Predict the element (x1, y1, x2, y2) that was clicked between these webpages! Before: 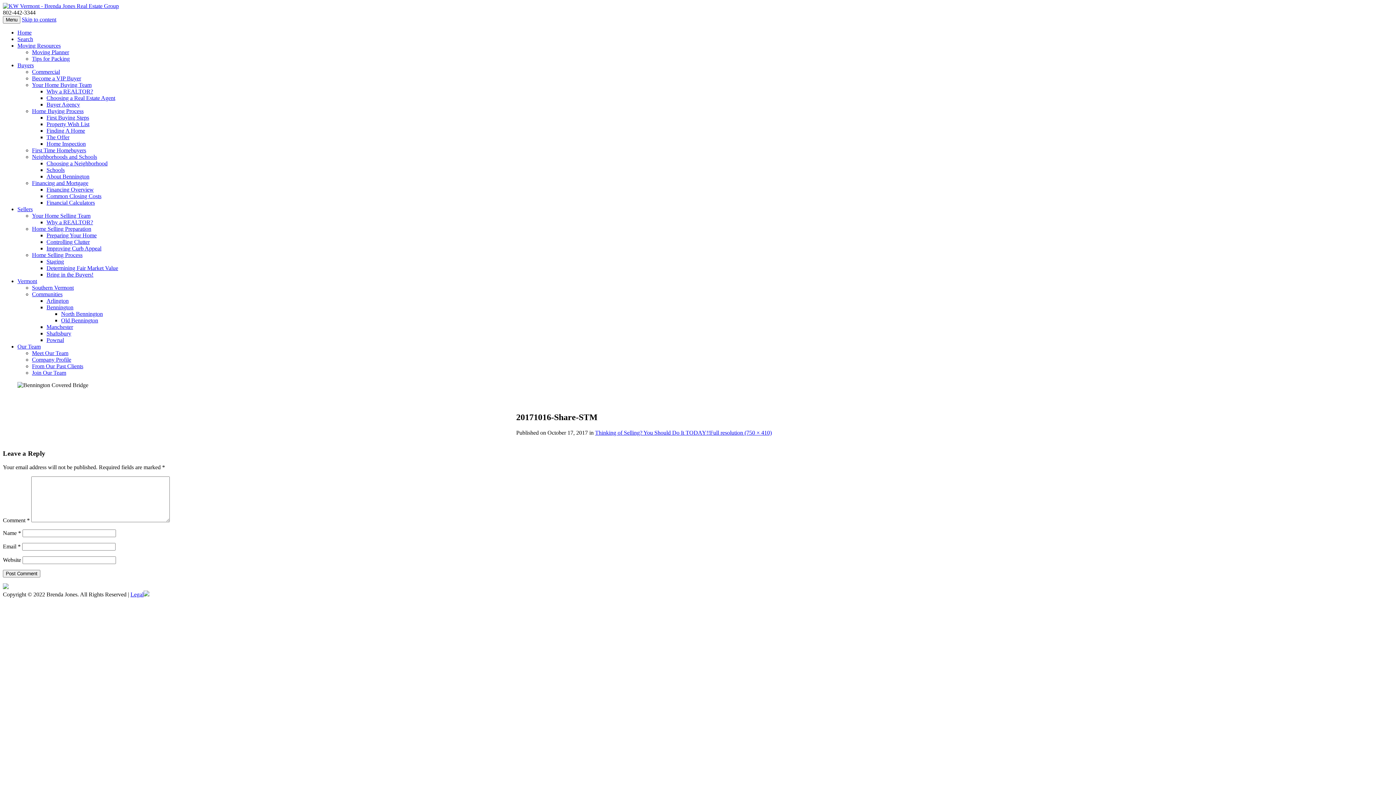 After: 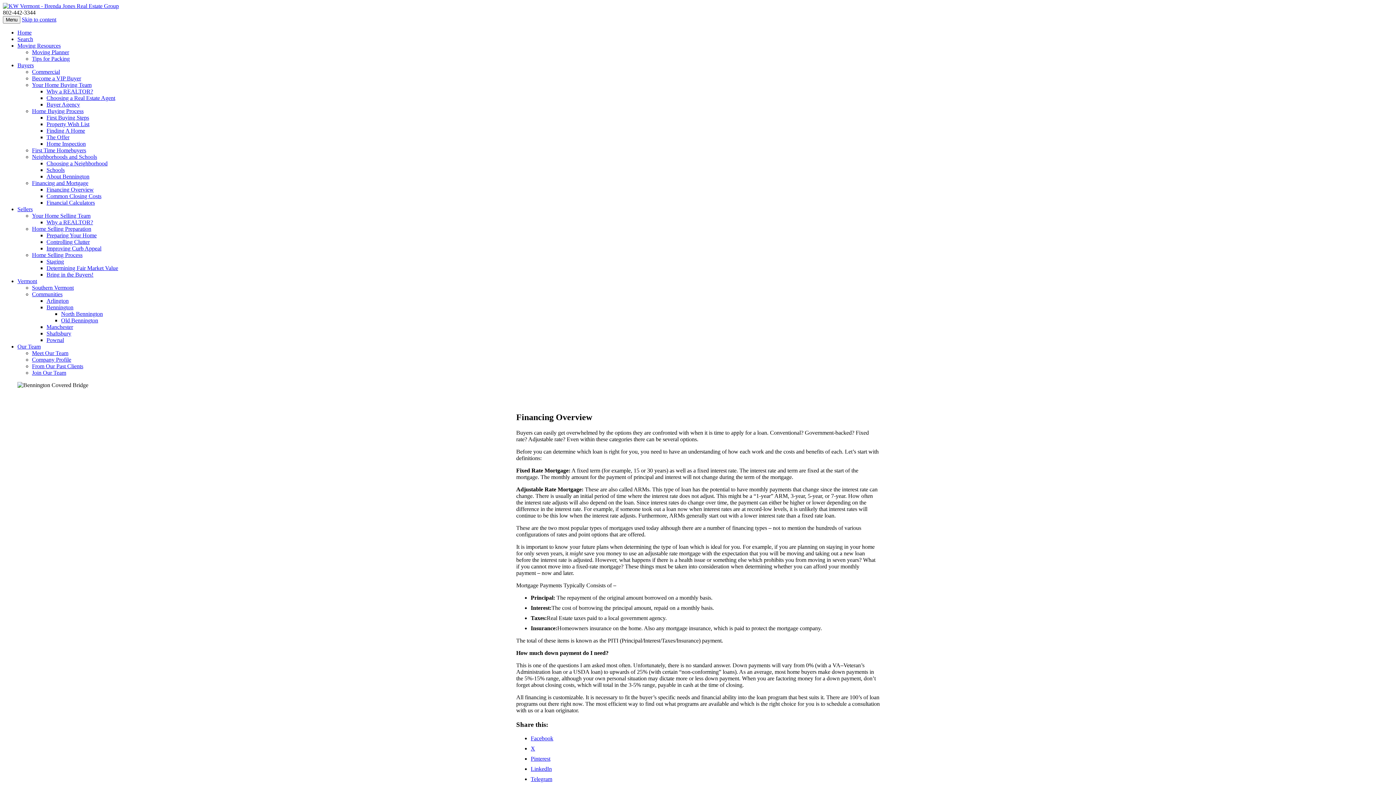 Action: label: Financing Overview bbox: (46, 186, 93, 192)